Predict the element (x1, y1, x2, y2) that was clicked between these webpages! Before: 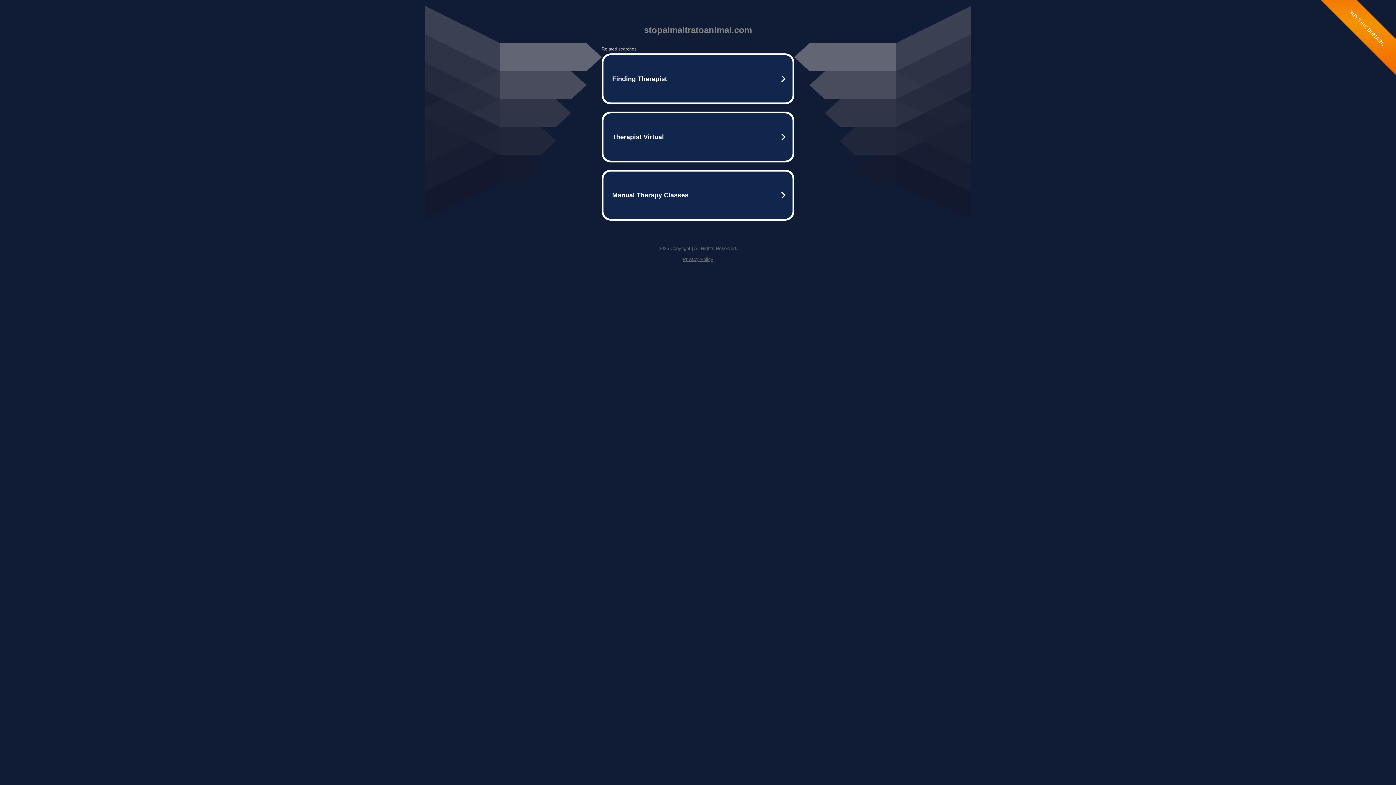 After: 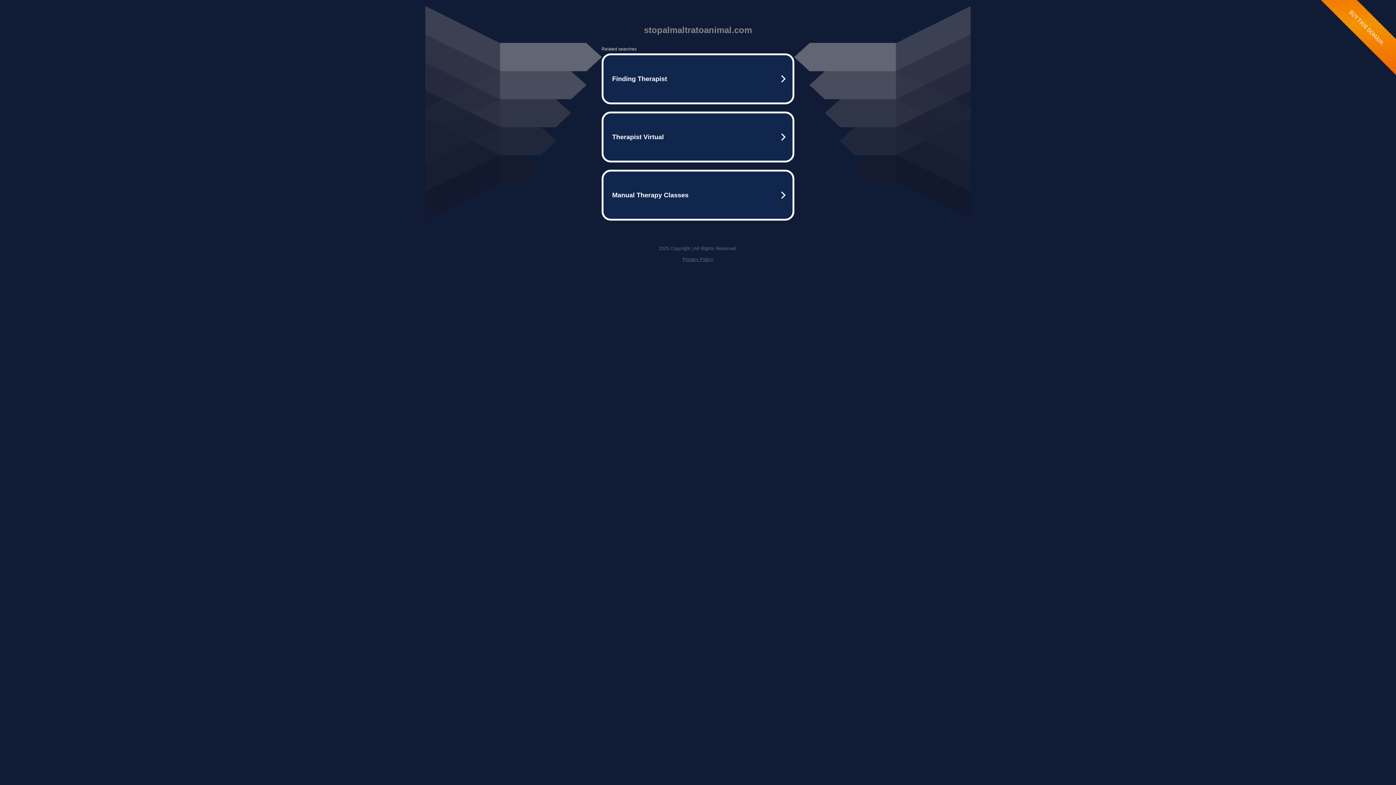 Action: bbox: (682, 256, 713, 262) label: Privacy Policy